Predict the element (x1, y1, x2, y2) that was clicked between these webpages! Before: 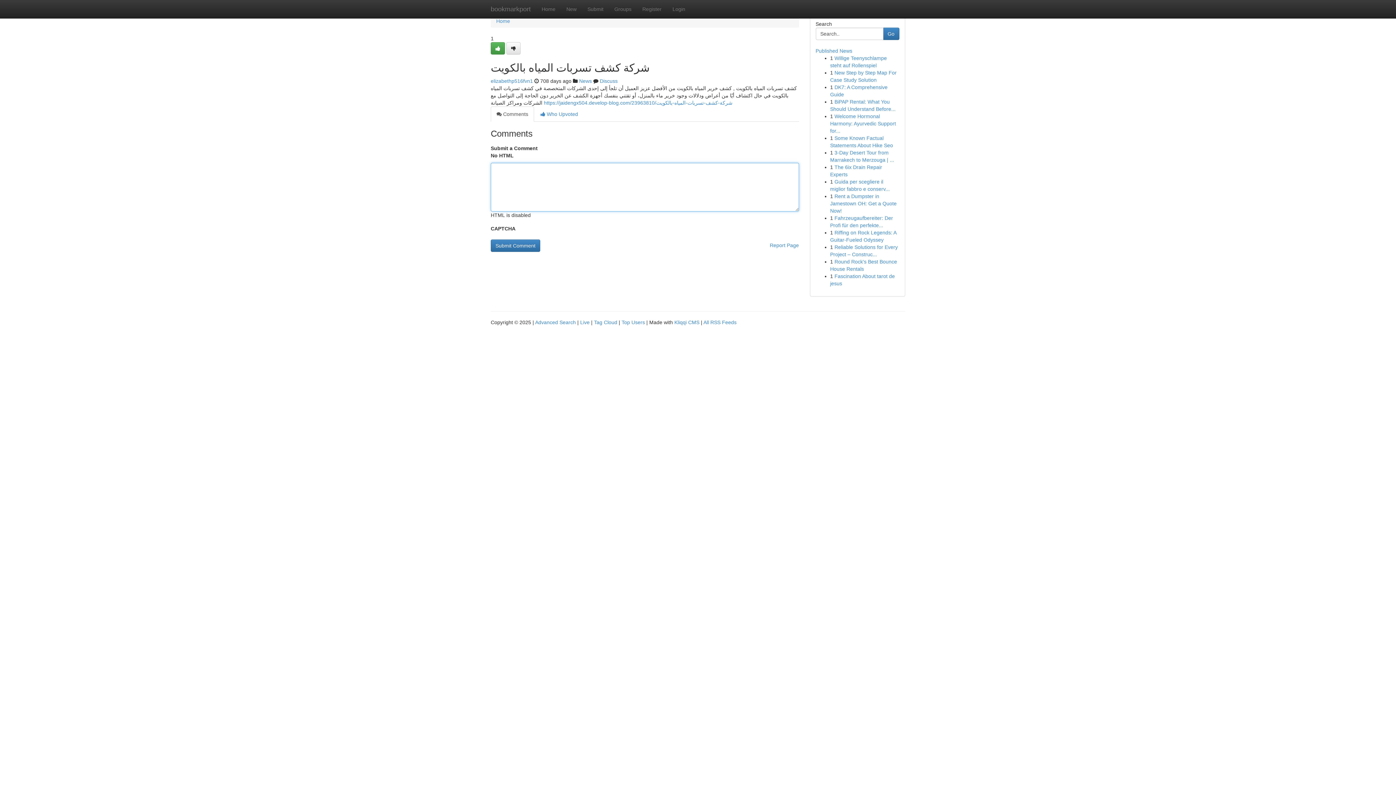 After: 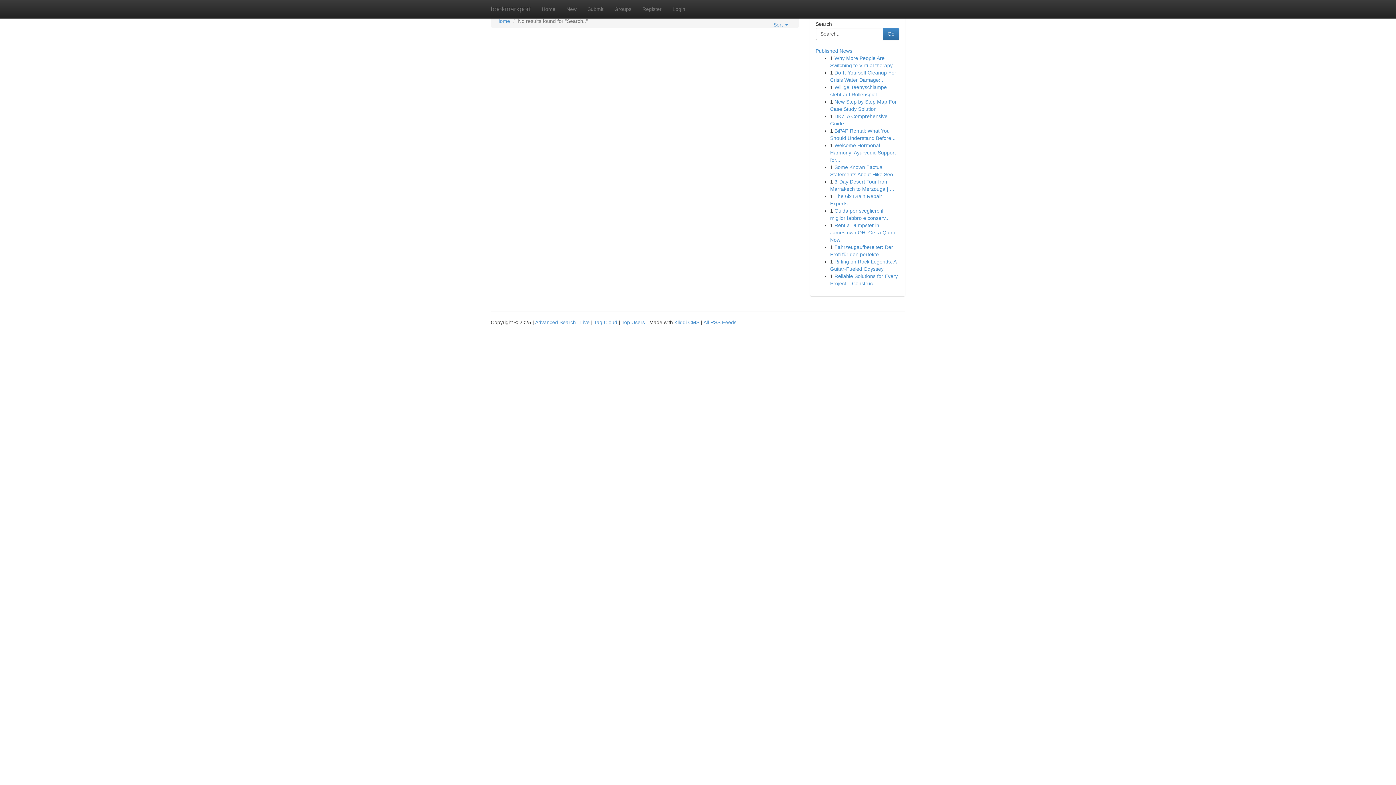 Action: bbox: (883, 27, 899, 40) label: Go